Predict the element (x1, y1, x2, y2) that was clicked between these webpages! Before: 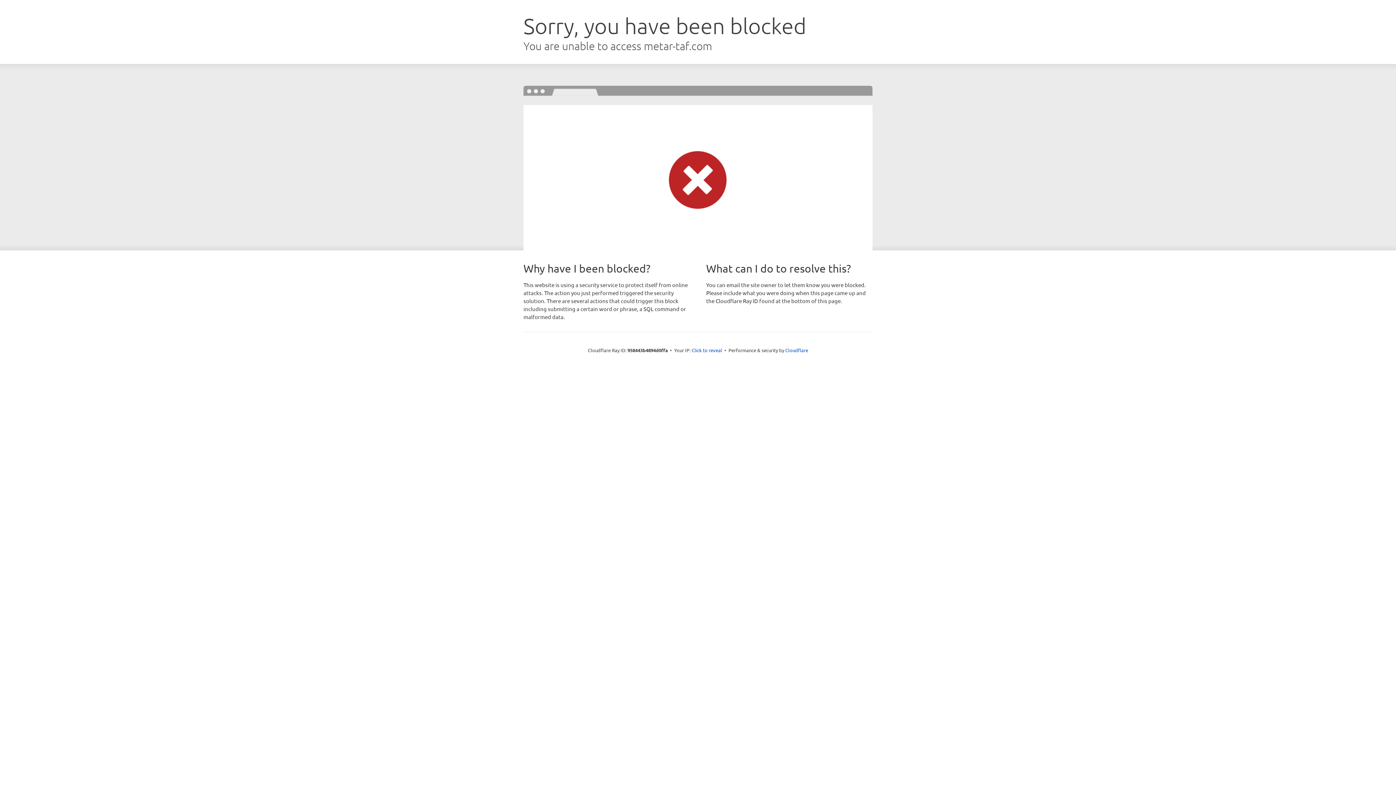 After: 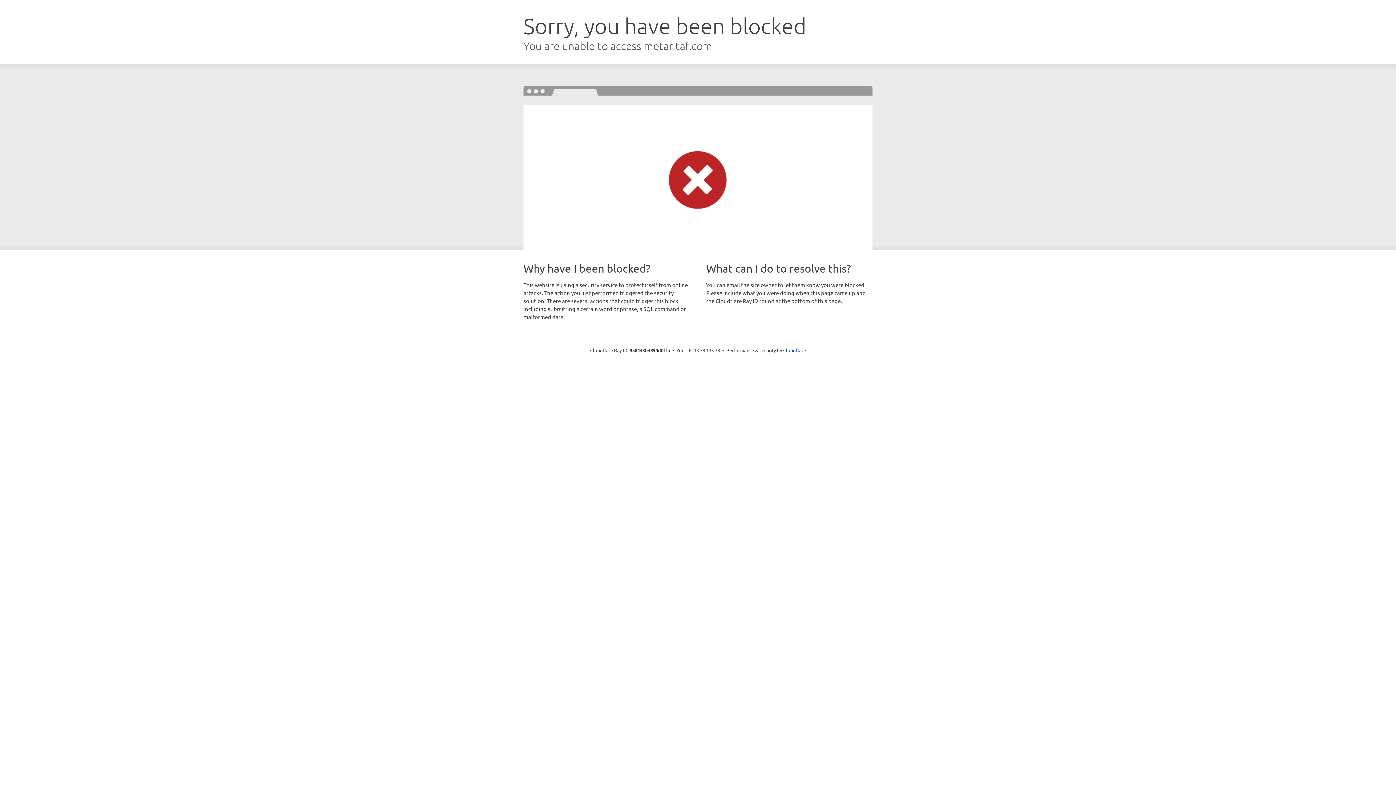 Action: label: Click to reveal bbox: (691, 346, 722, 353)